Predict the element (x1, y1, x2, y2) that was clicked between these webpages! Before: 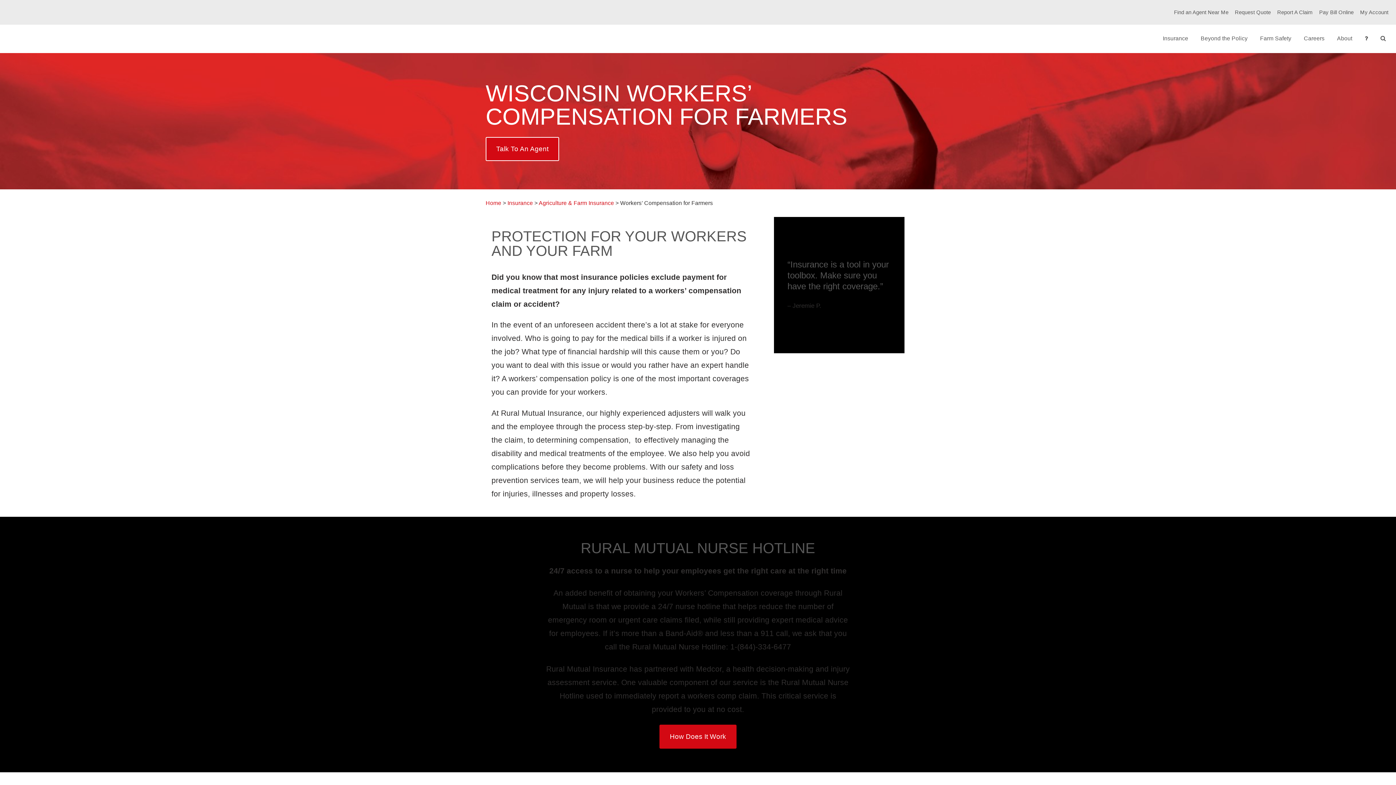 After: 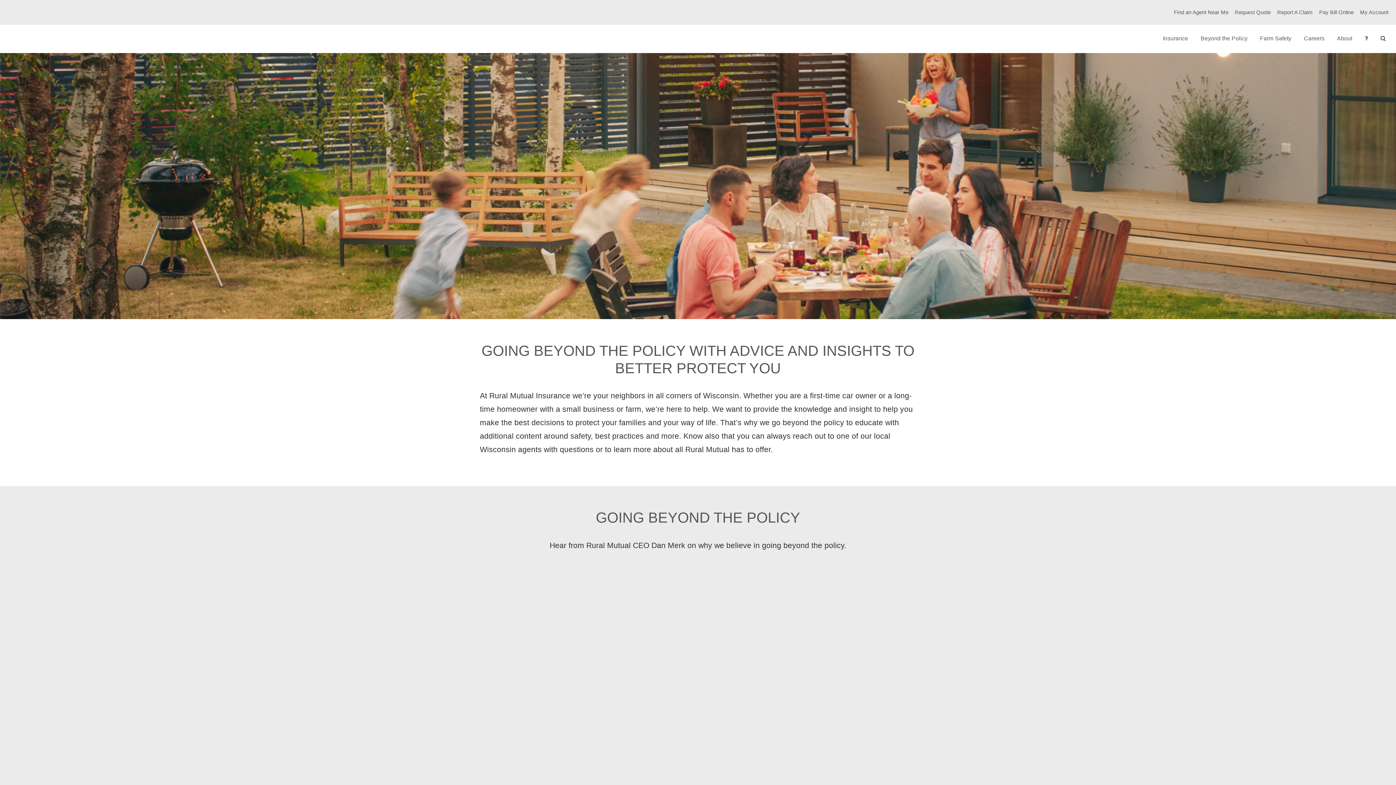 Action: label: Beyond the Policy bbox: (1198, 33, 1250, 44)